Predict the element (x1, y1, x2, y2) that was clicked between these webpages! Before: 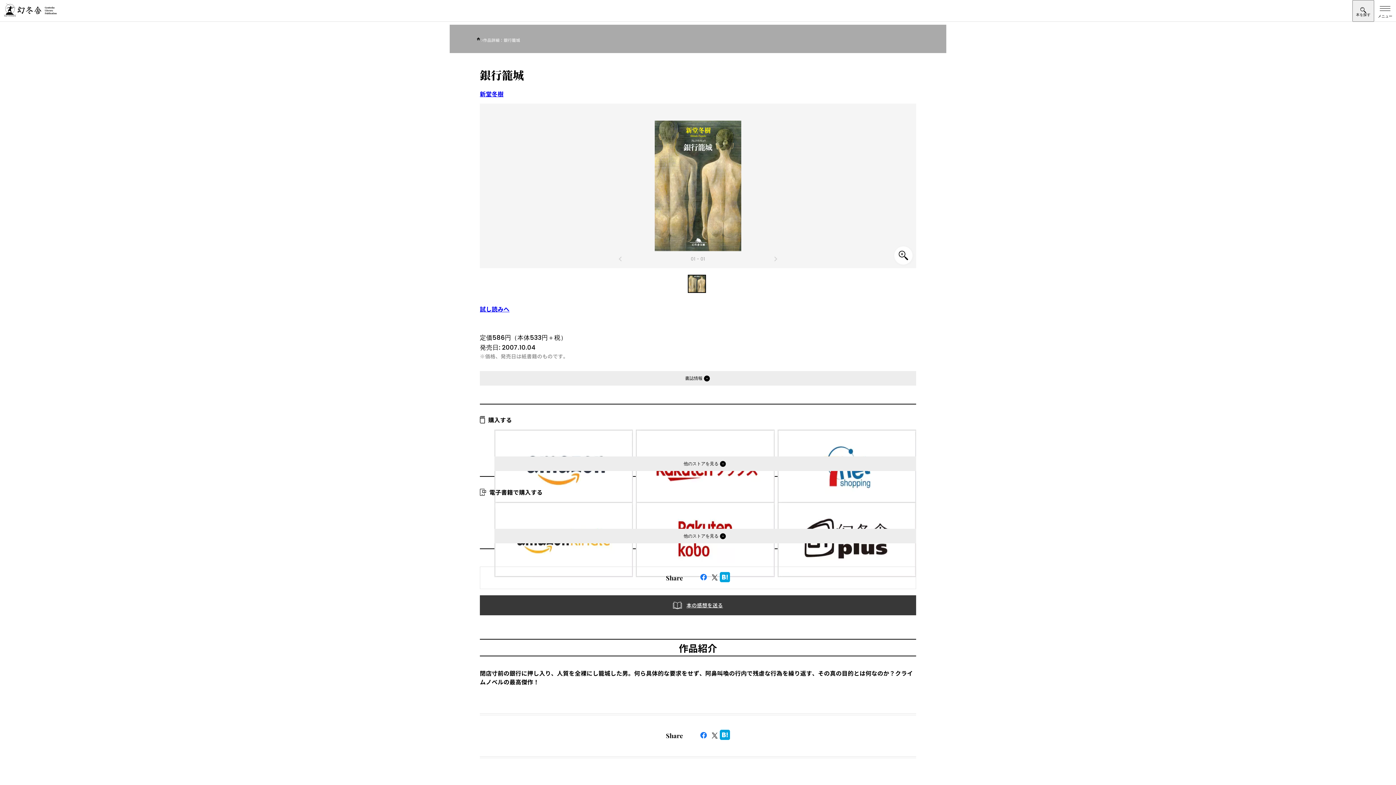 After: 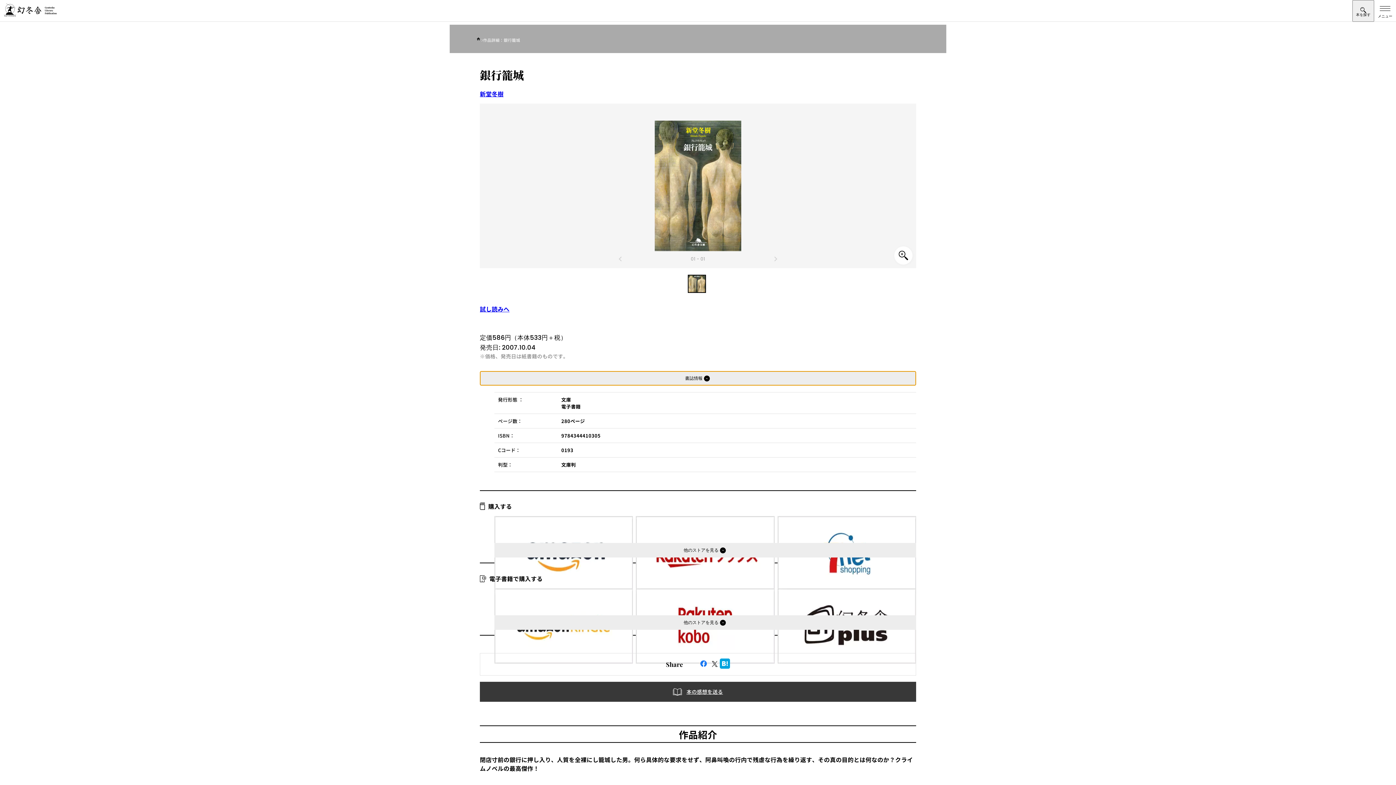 Action: bbox: (480, 371, 916, 385) label: 書誌情報